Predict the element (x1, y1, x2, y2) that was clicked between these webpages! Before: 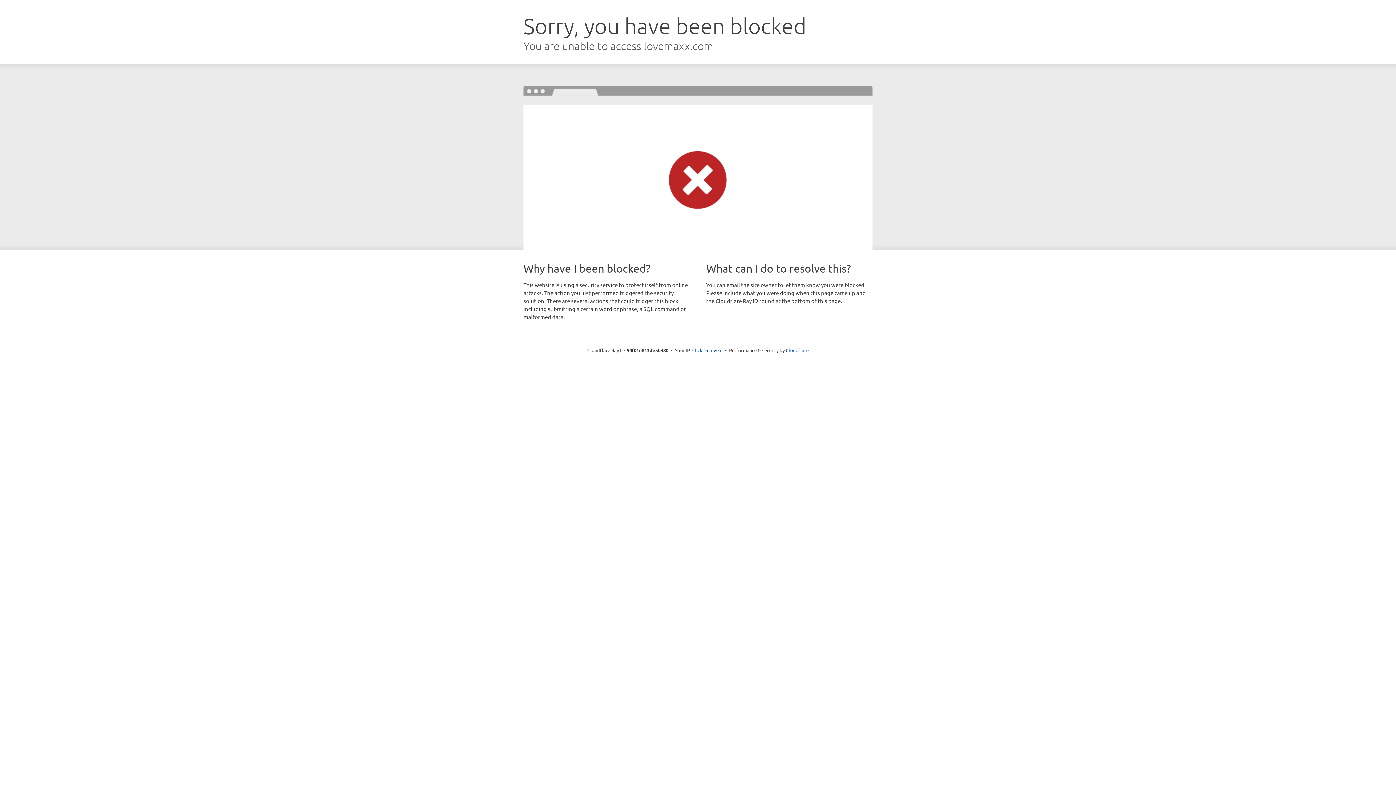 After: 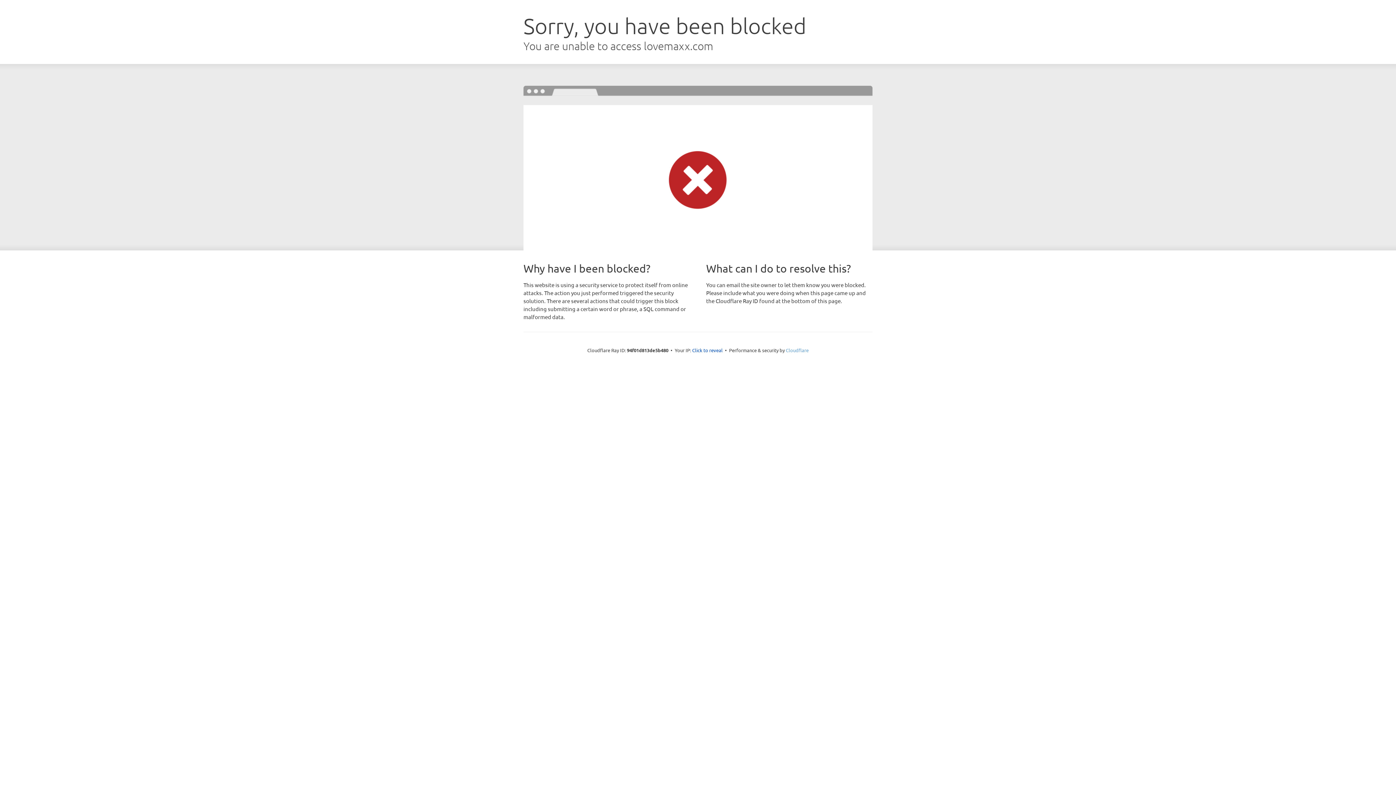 Action: bbox: (786, 347, 808, 353) label: Cloudflare